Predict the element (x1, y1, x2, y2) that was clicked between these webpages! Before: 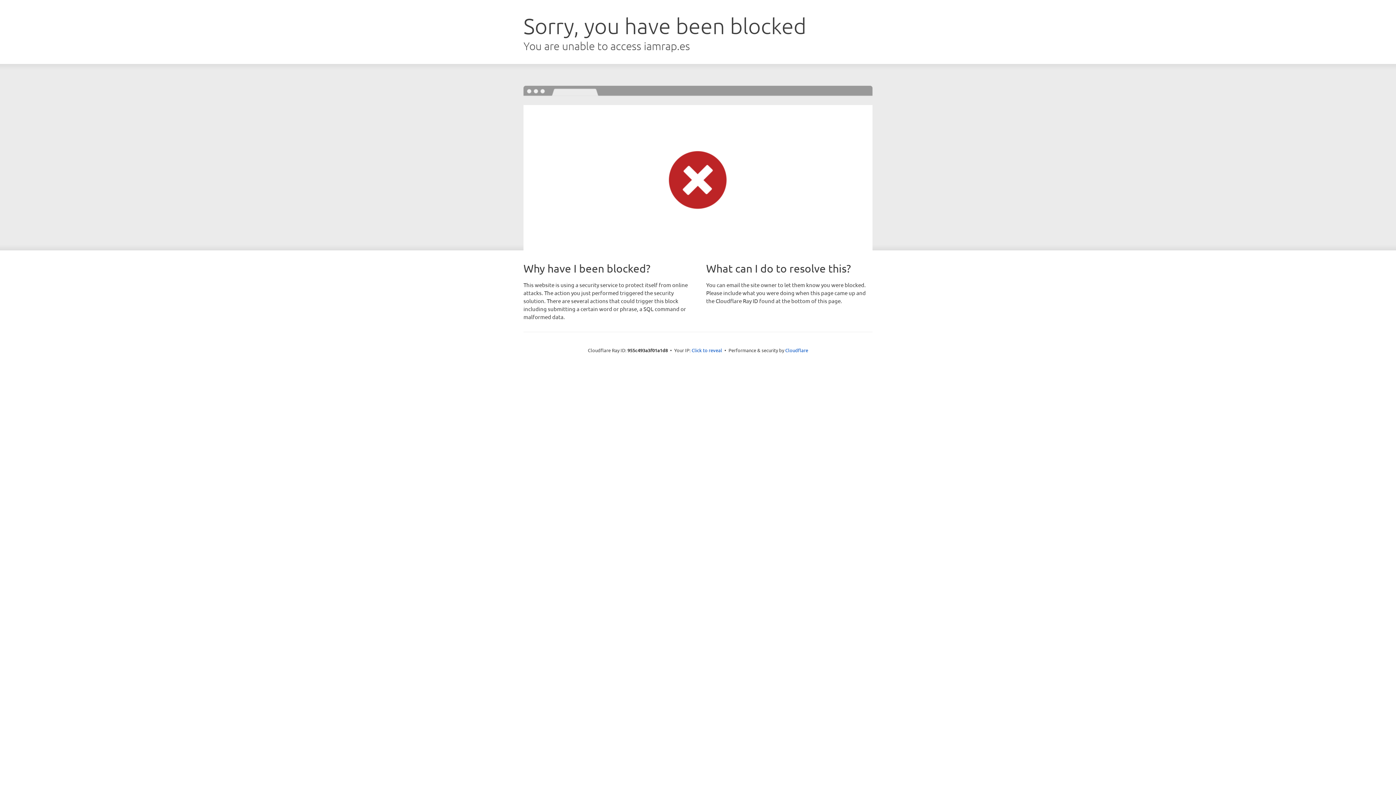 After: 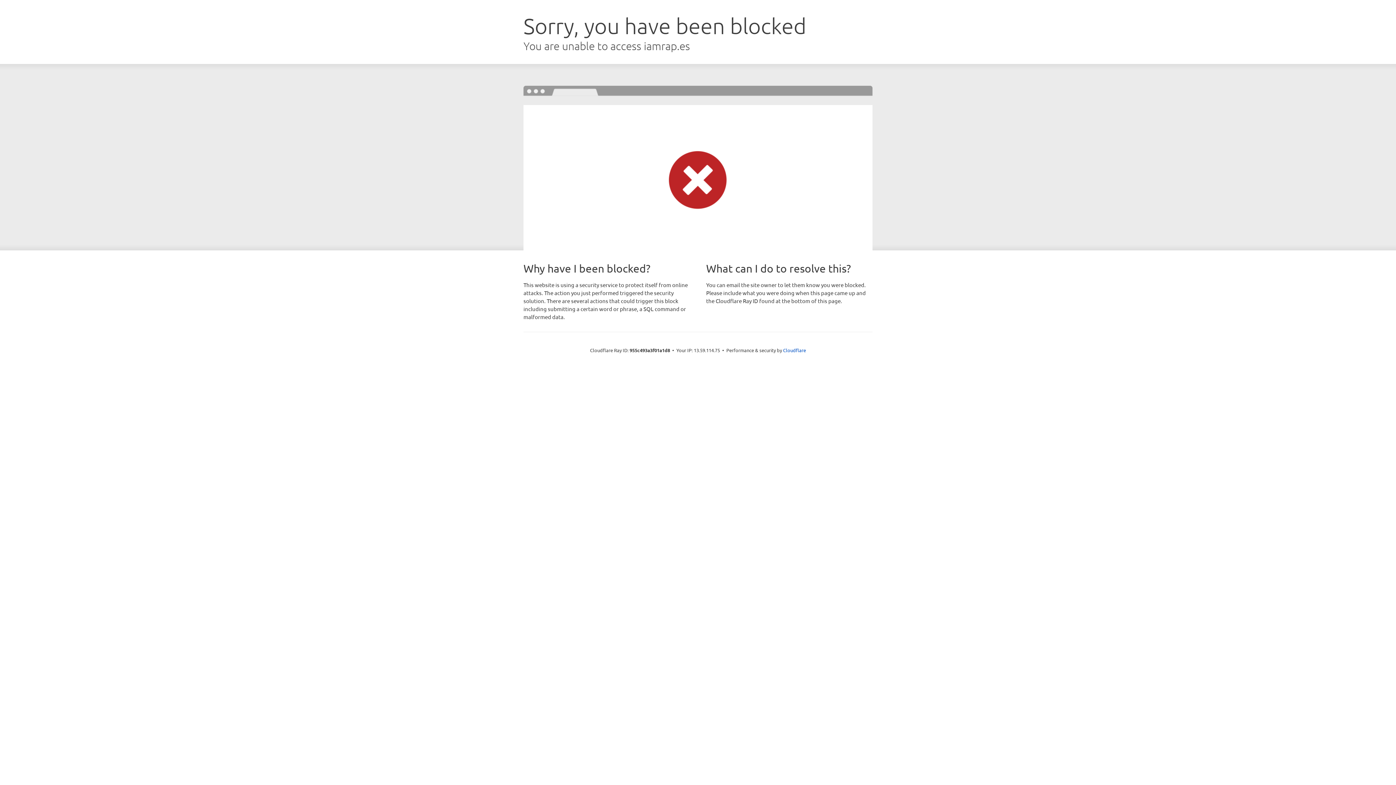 Action: label: Click to reveal bbox: (691, 346, 722, 353)